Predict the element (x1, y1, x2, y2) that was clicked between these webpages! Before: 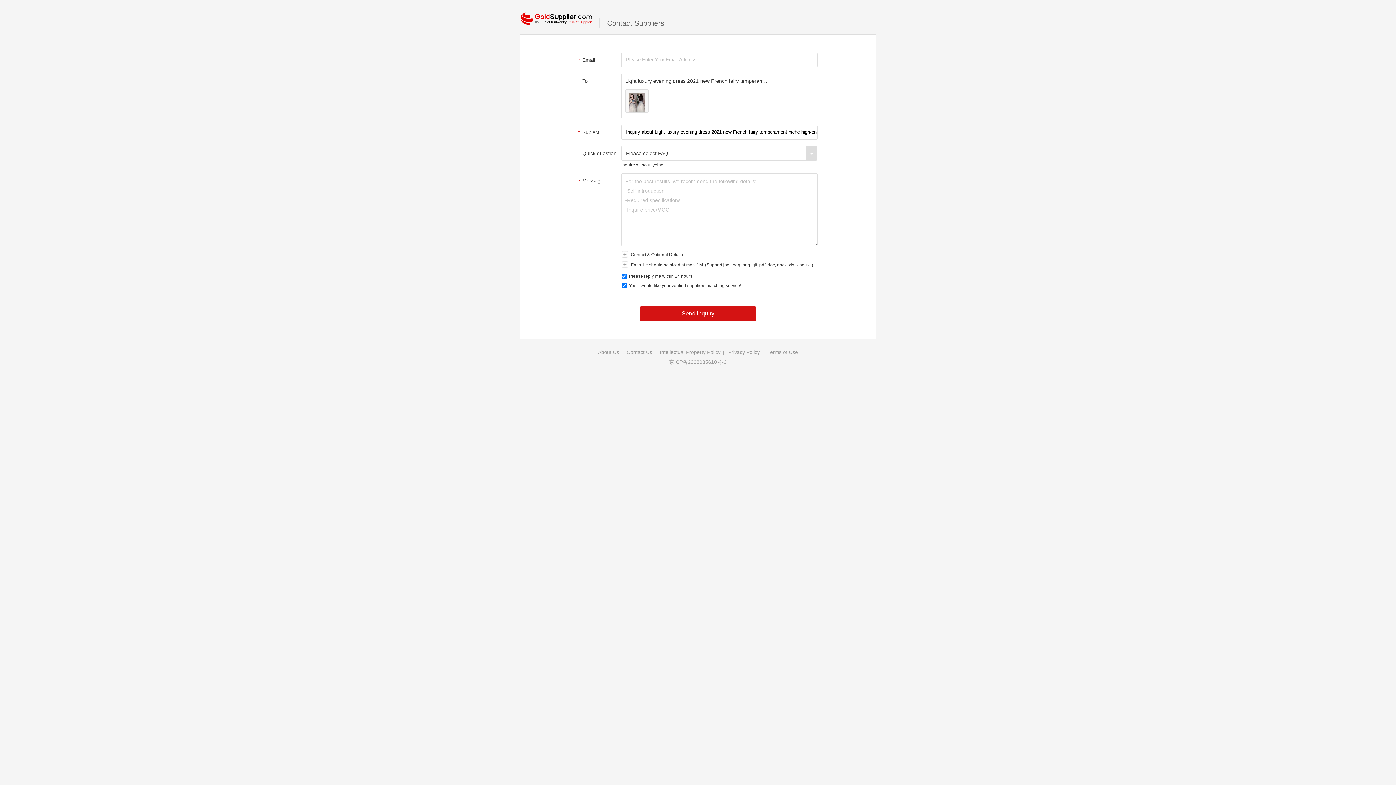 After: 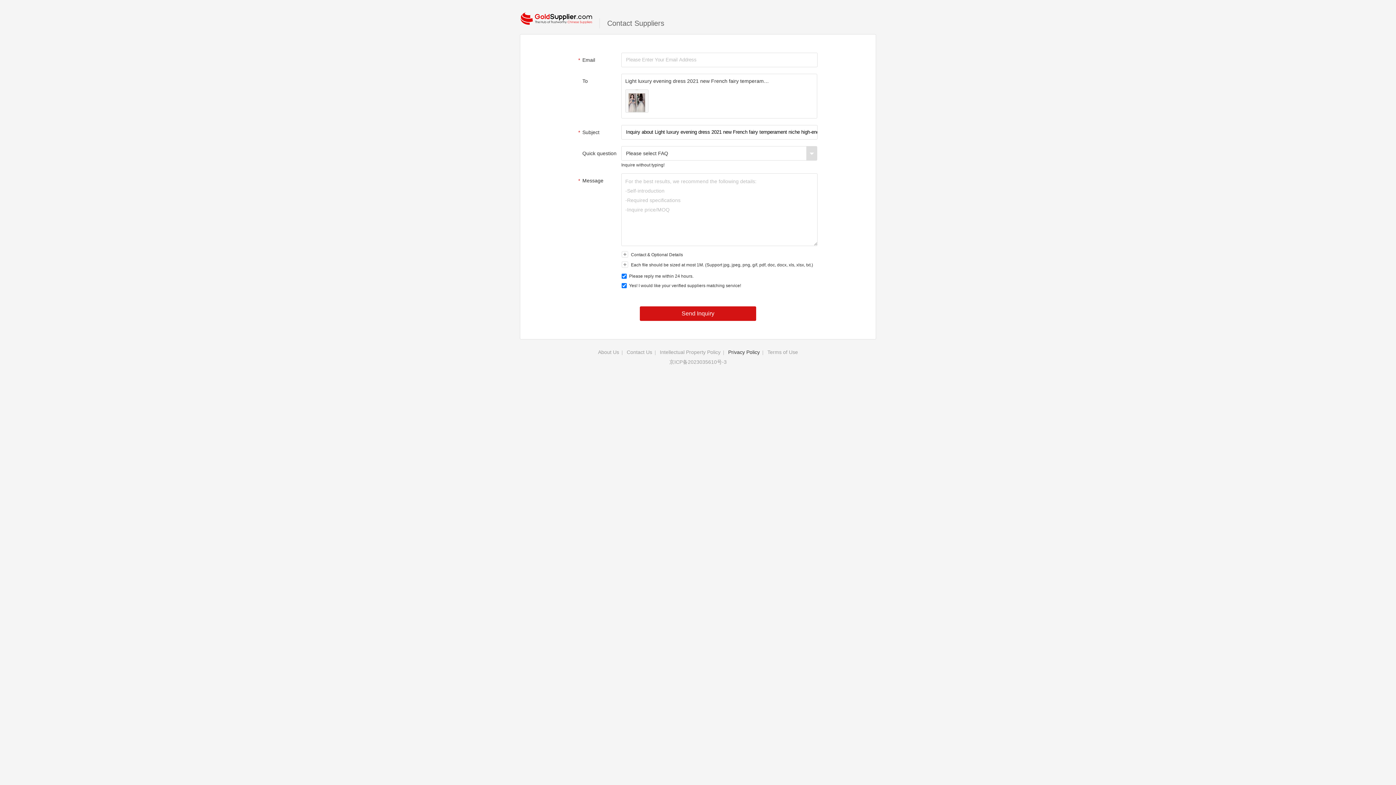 Action: label: Privacy Policy bbox: (728, 349, 760, 355)